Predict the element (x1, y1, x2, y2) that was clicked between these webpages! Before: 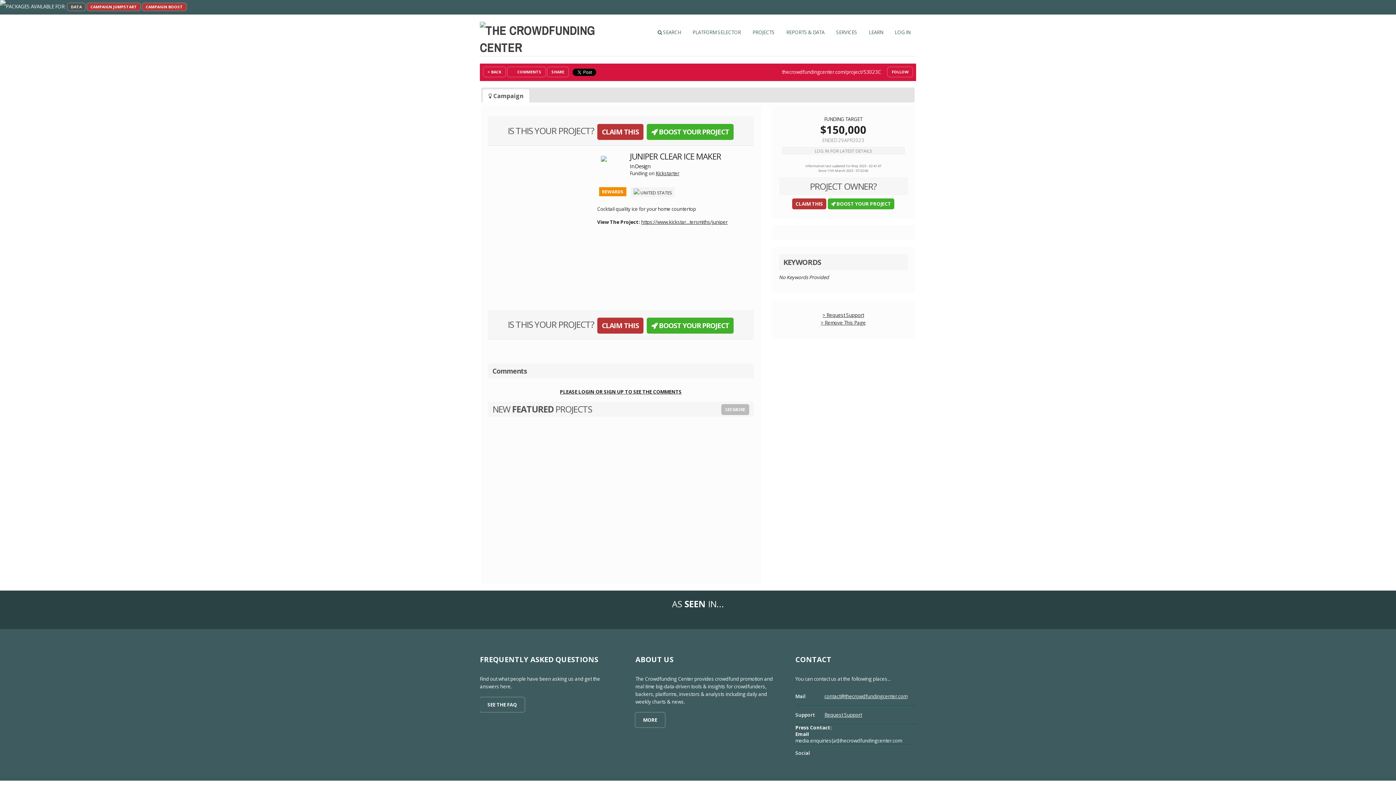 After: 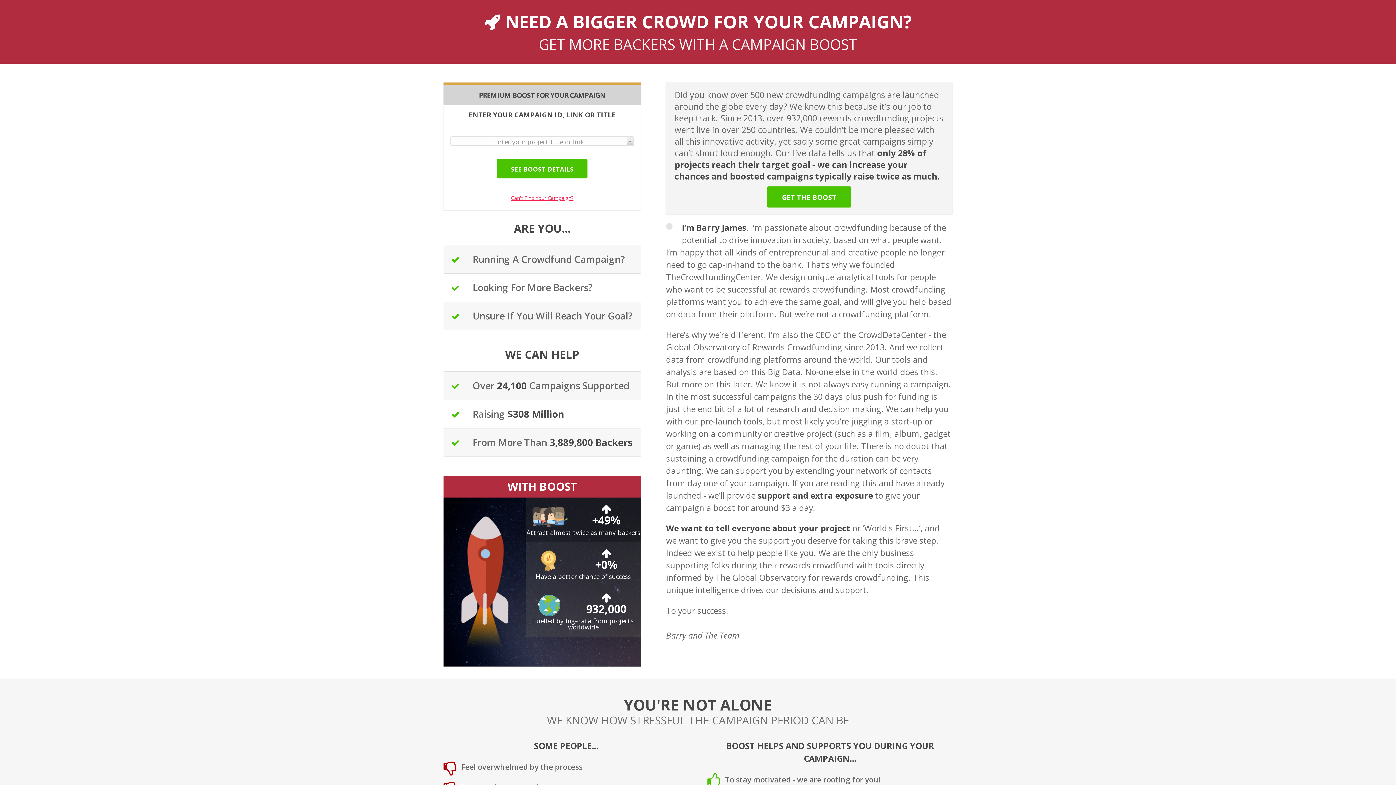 Action: bbox: (142, 3, 186, 10) label: CAMPAIGN BOOST